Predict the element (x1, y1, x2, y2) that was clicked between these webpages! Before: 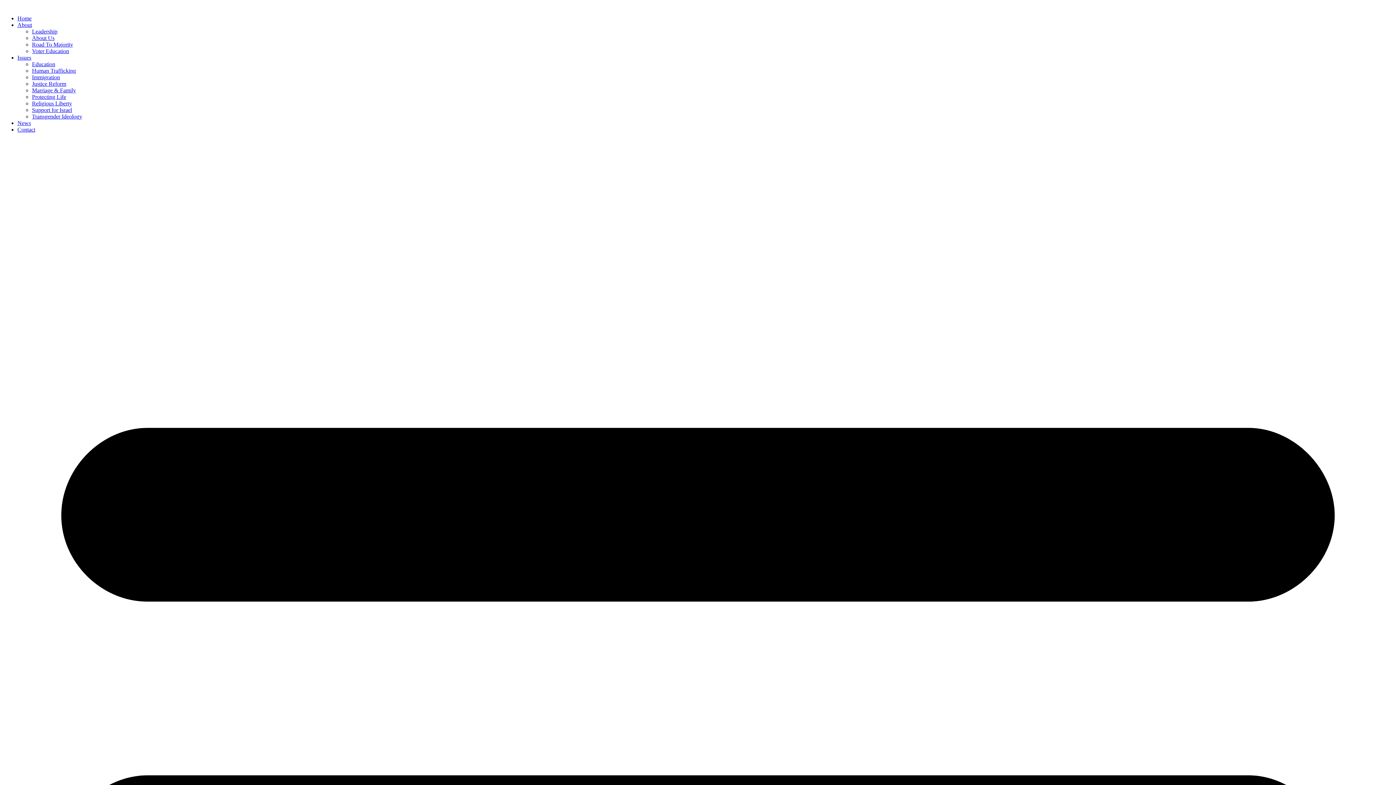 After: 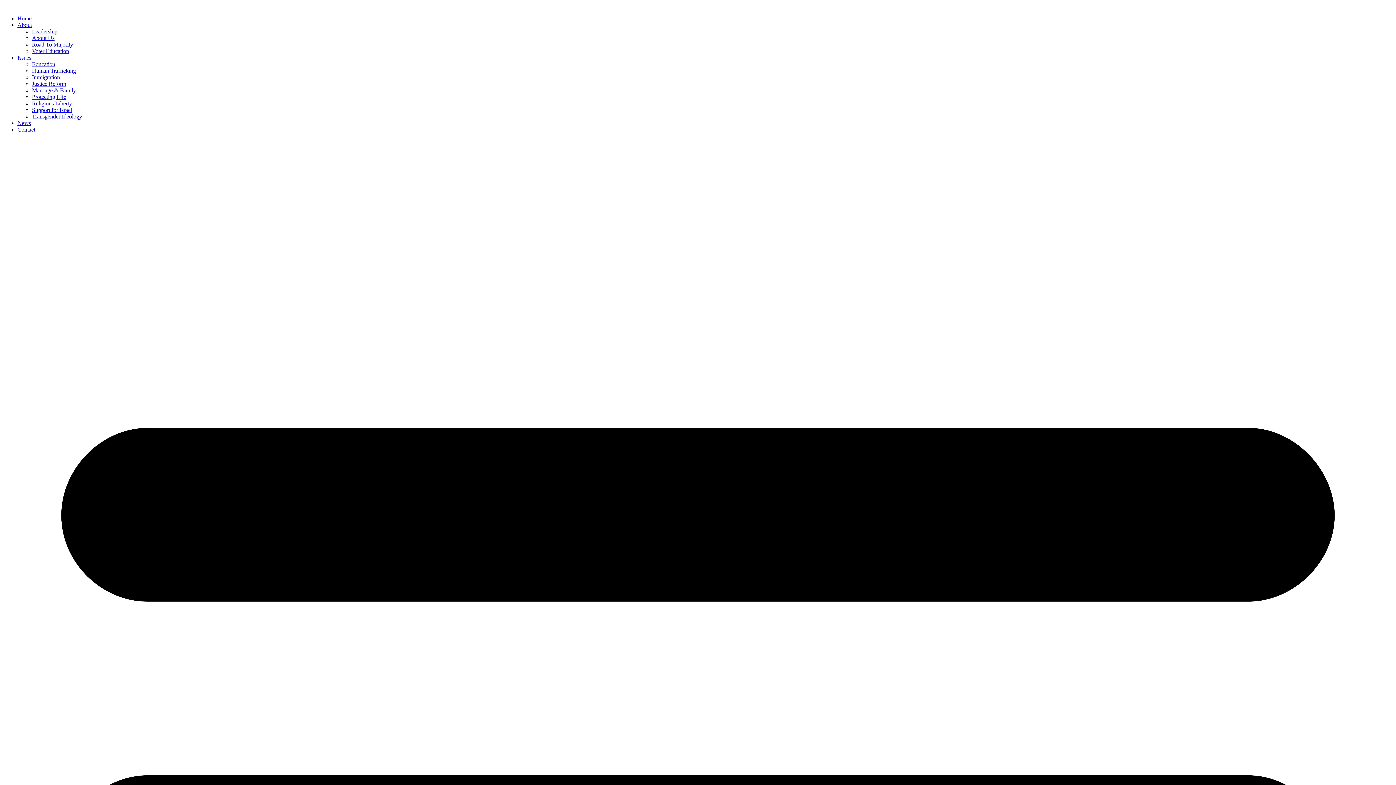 Action: bbox: (32, 48, 69, 54) label: Voter Education